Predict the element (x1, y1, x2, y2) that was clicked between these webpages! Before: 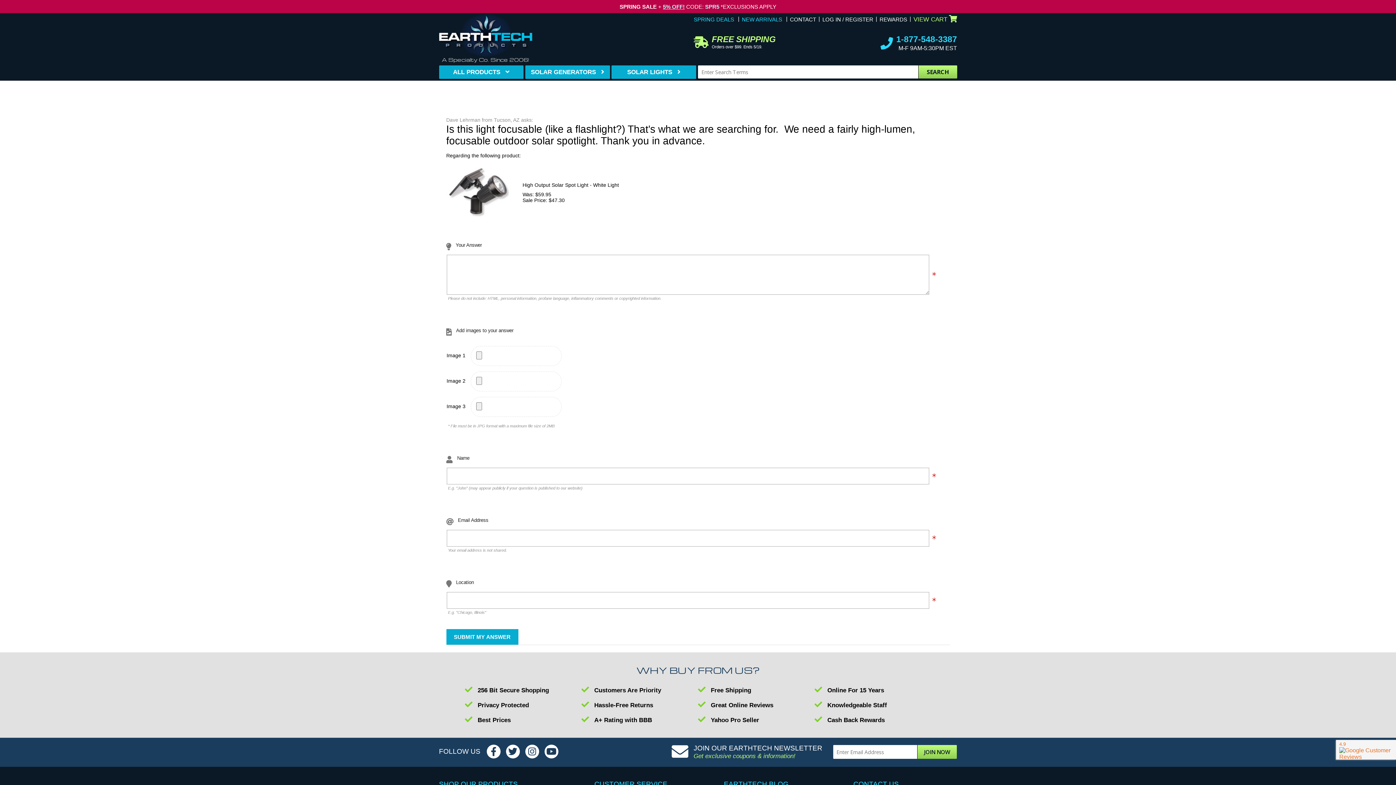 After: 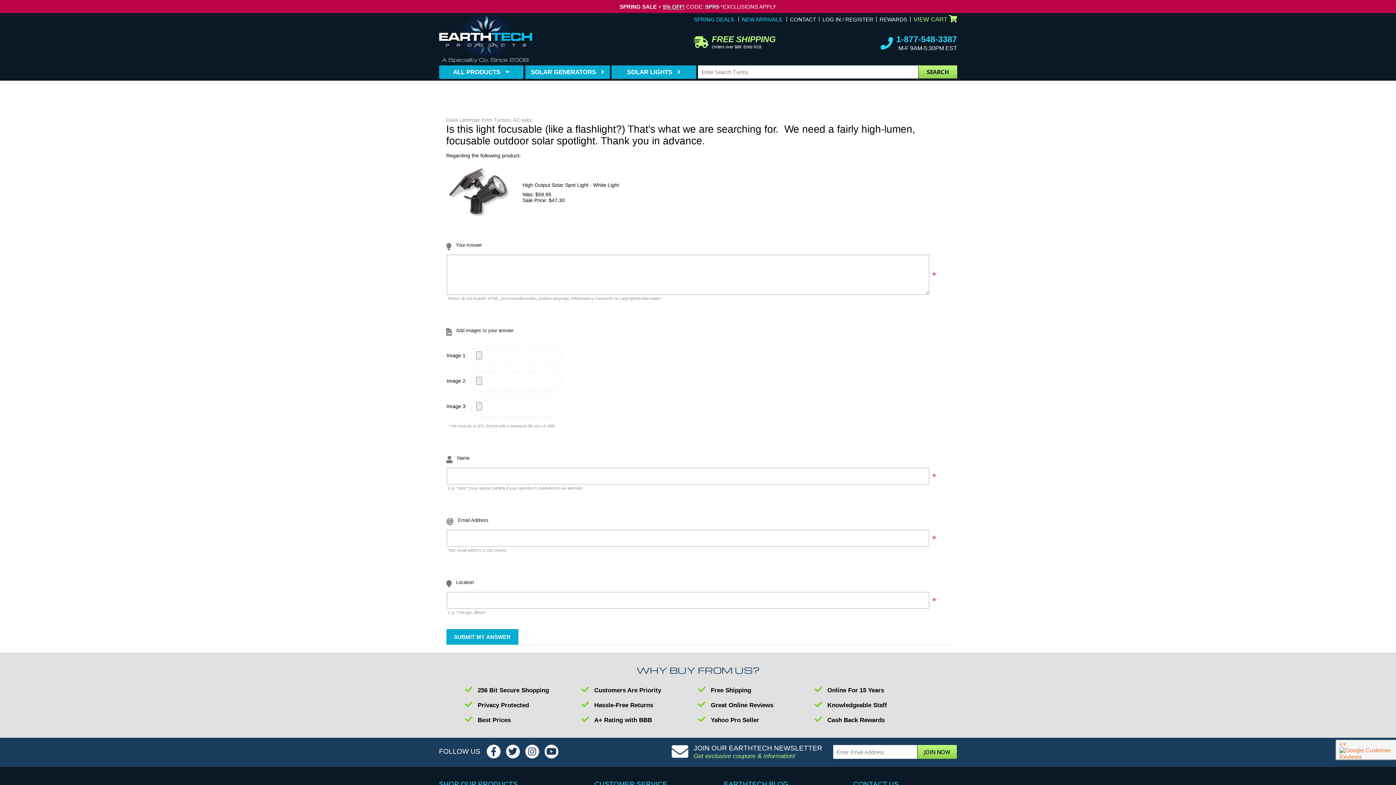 Action: bbox: (446, 215, 511, 221)